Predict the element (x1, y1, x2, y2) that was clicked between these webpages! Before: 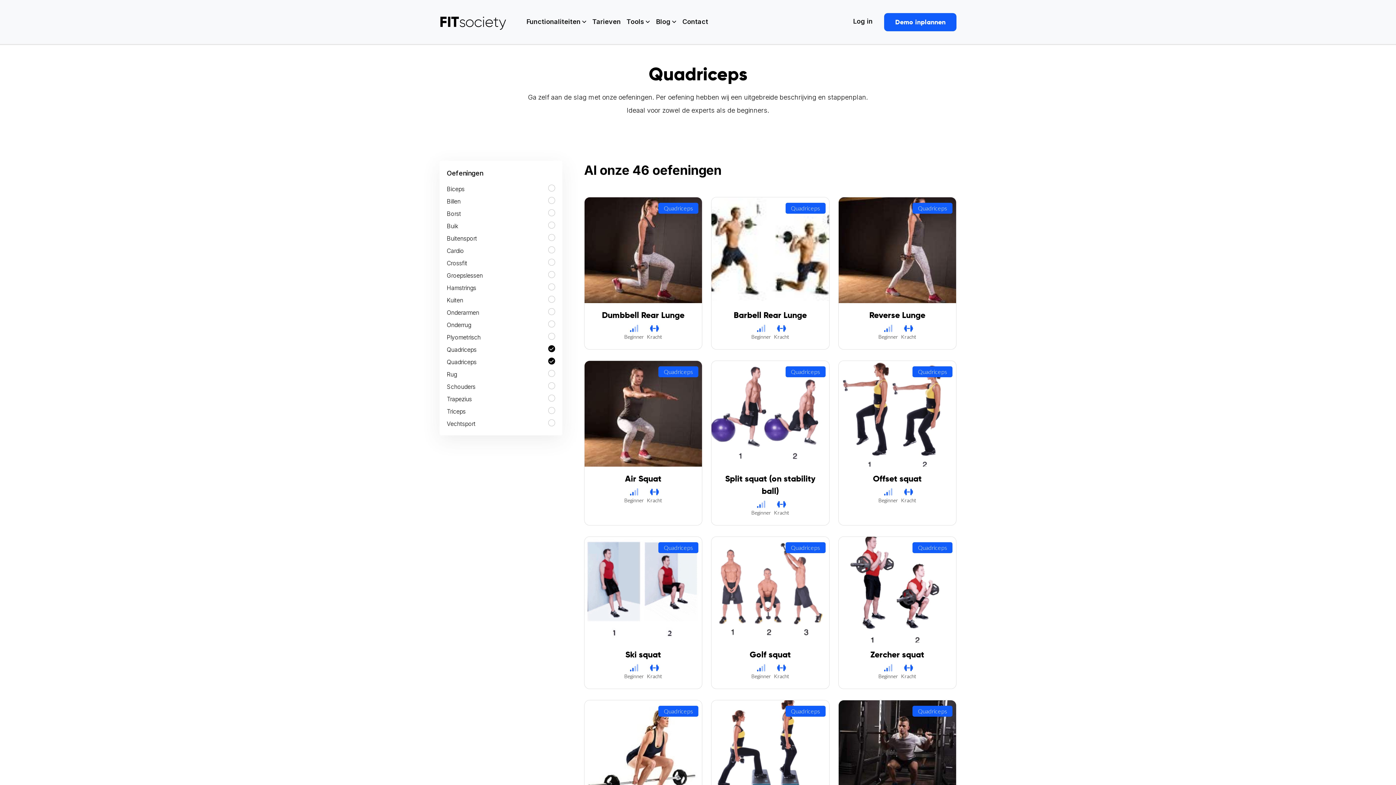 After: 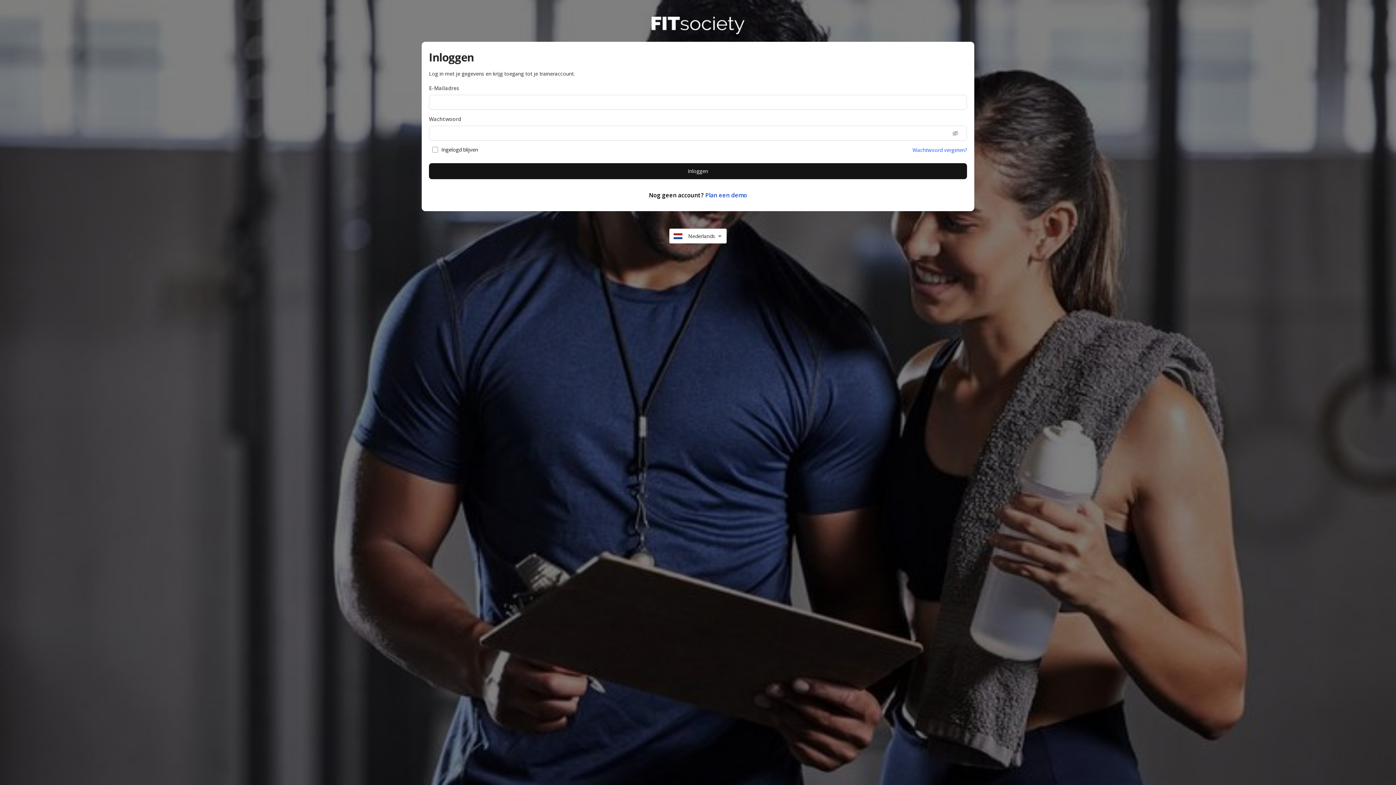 Action: bbox: (850, 12, 875, 29) label: Log in